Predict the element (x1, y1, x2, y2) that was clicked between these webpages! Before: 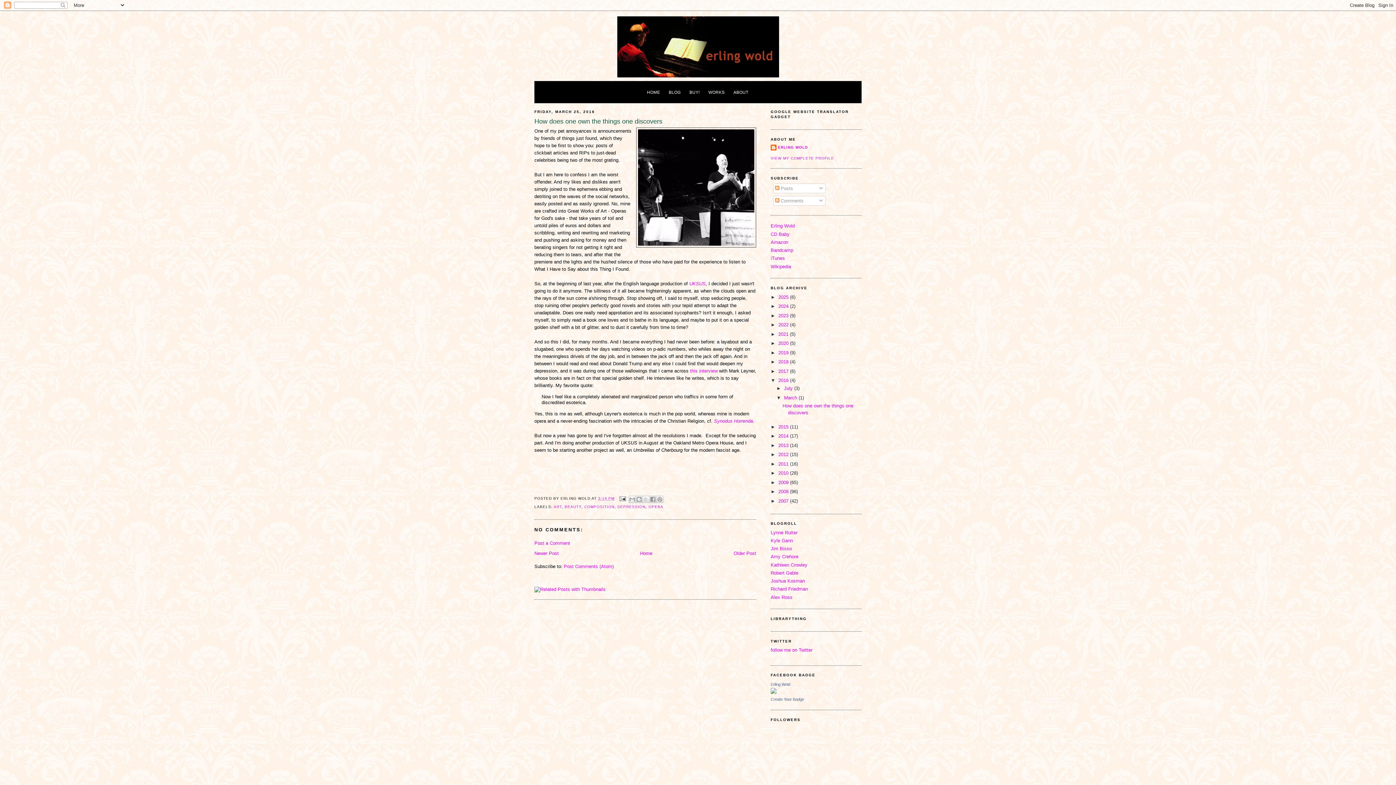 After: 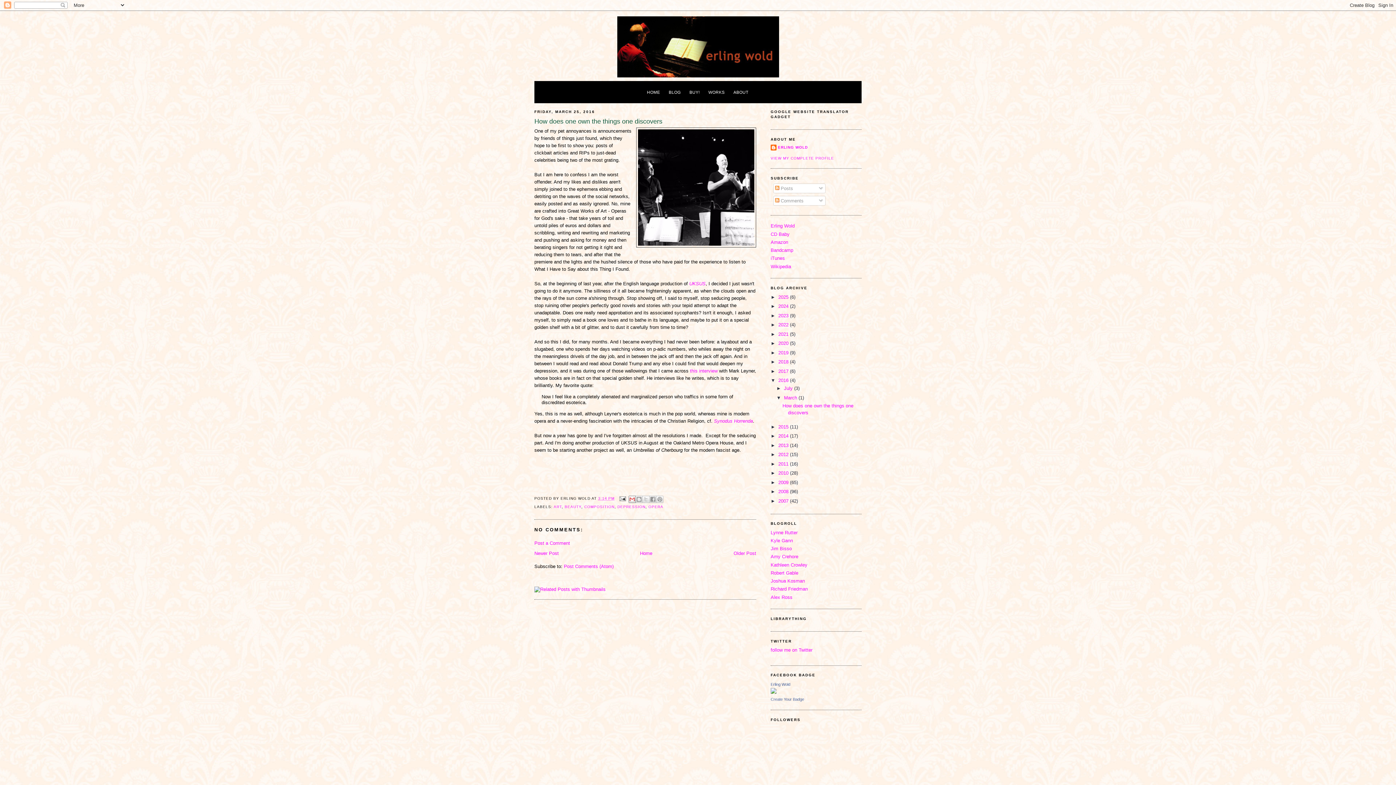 Action: bbox: (628, 495, 635, 503) label: EMAIL THIS